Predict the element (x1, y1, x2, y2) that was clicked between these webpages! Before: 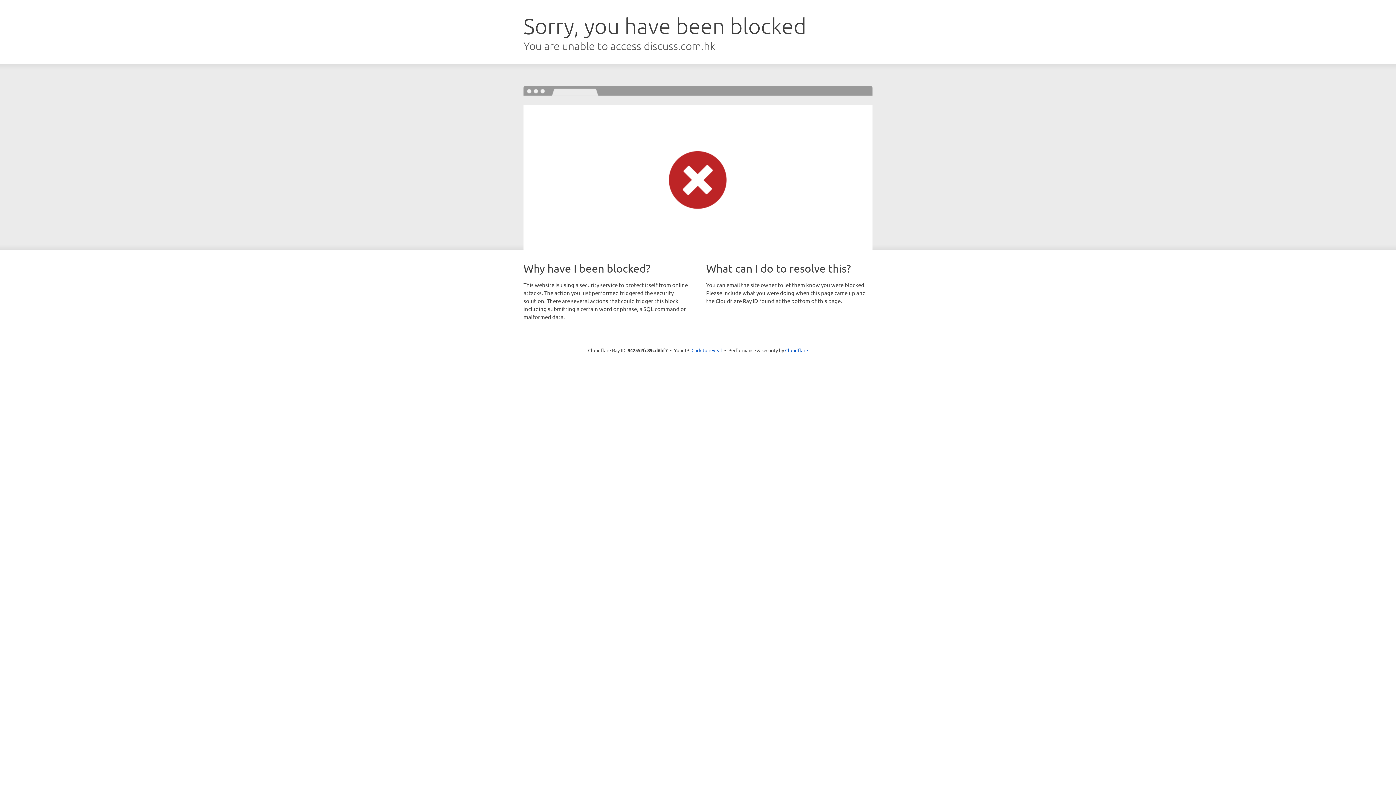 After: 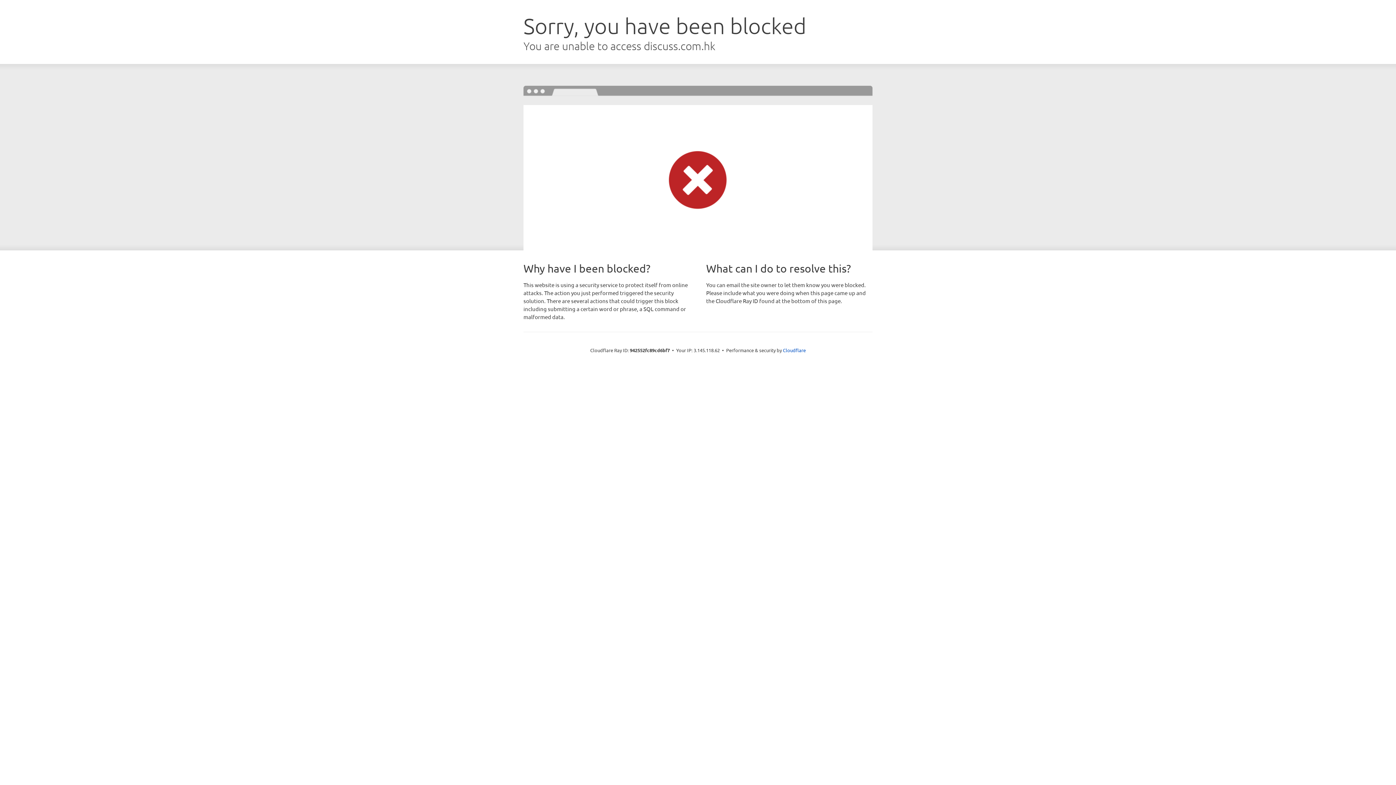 Action: bbox: (691, 346, 722, 353) label: Click to reveal